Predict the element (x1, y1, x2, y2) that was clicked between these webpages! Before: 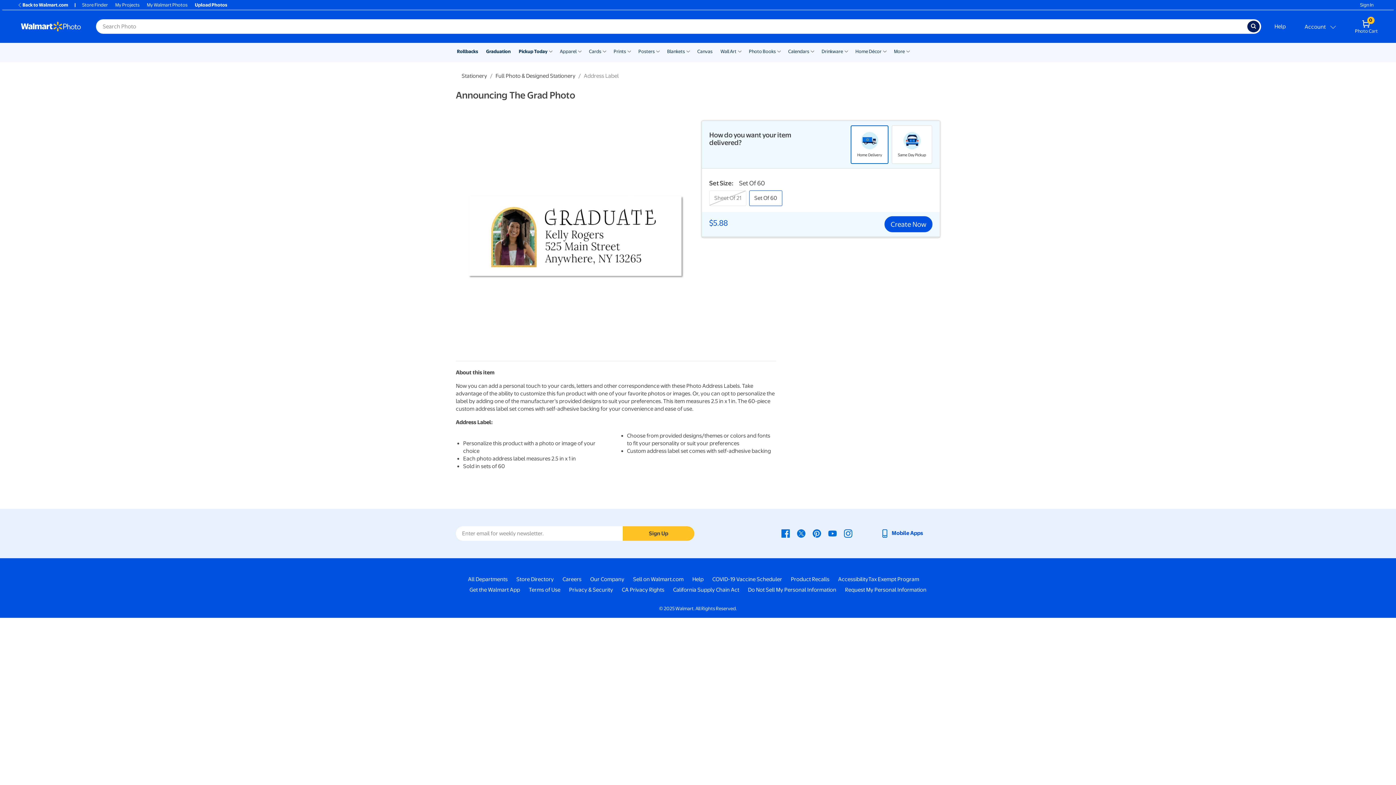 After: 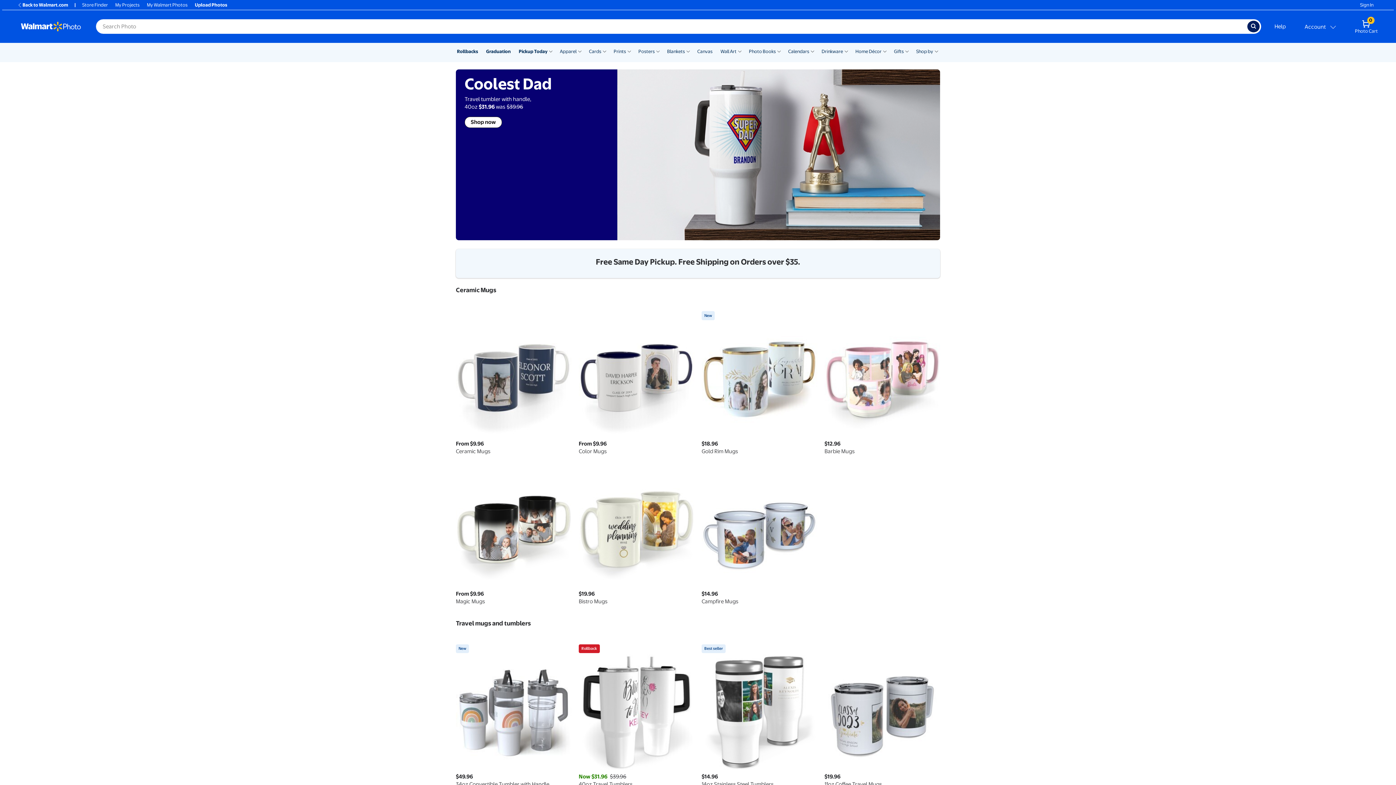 Action: bbox: (821, 48, 843, 55) label: Drinkware